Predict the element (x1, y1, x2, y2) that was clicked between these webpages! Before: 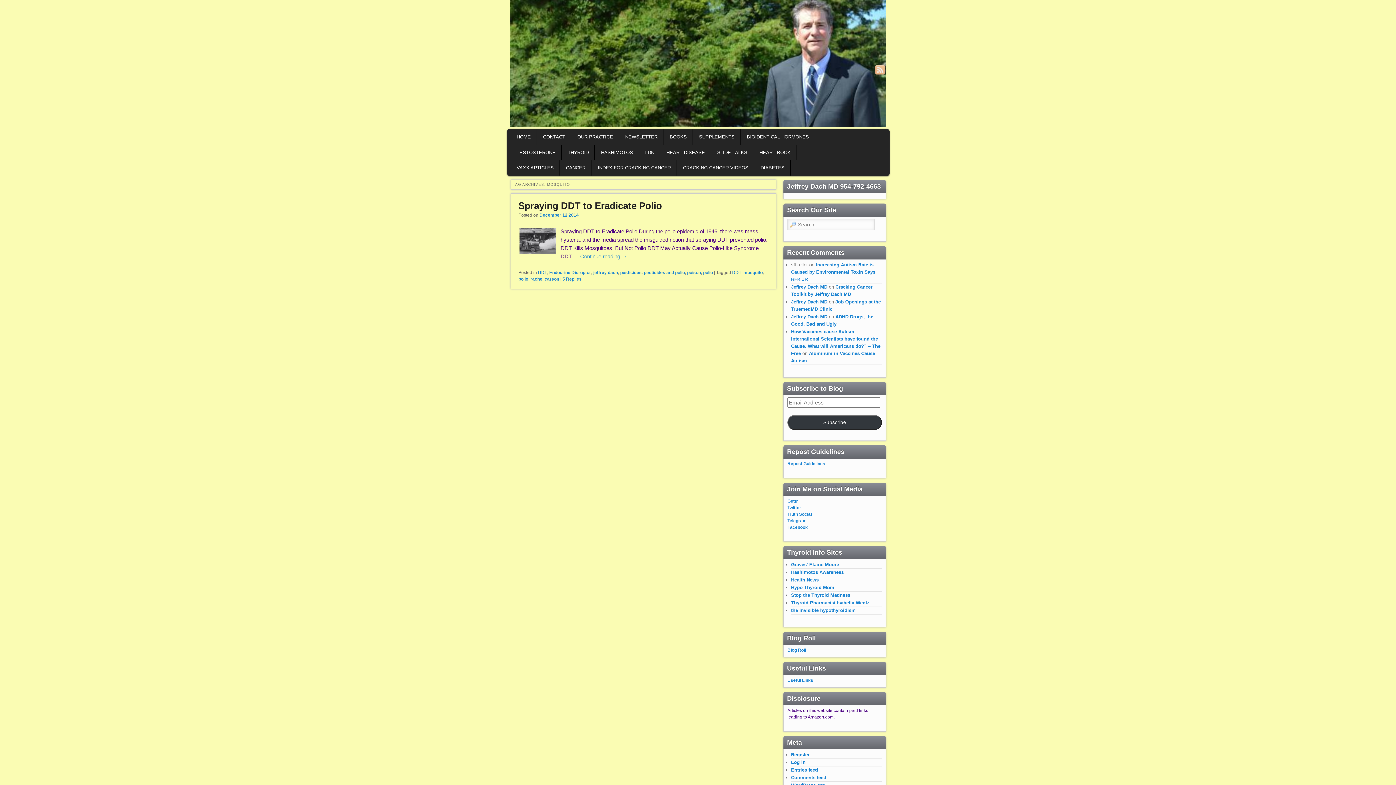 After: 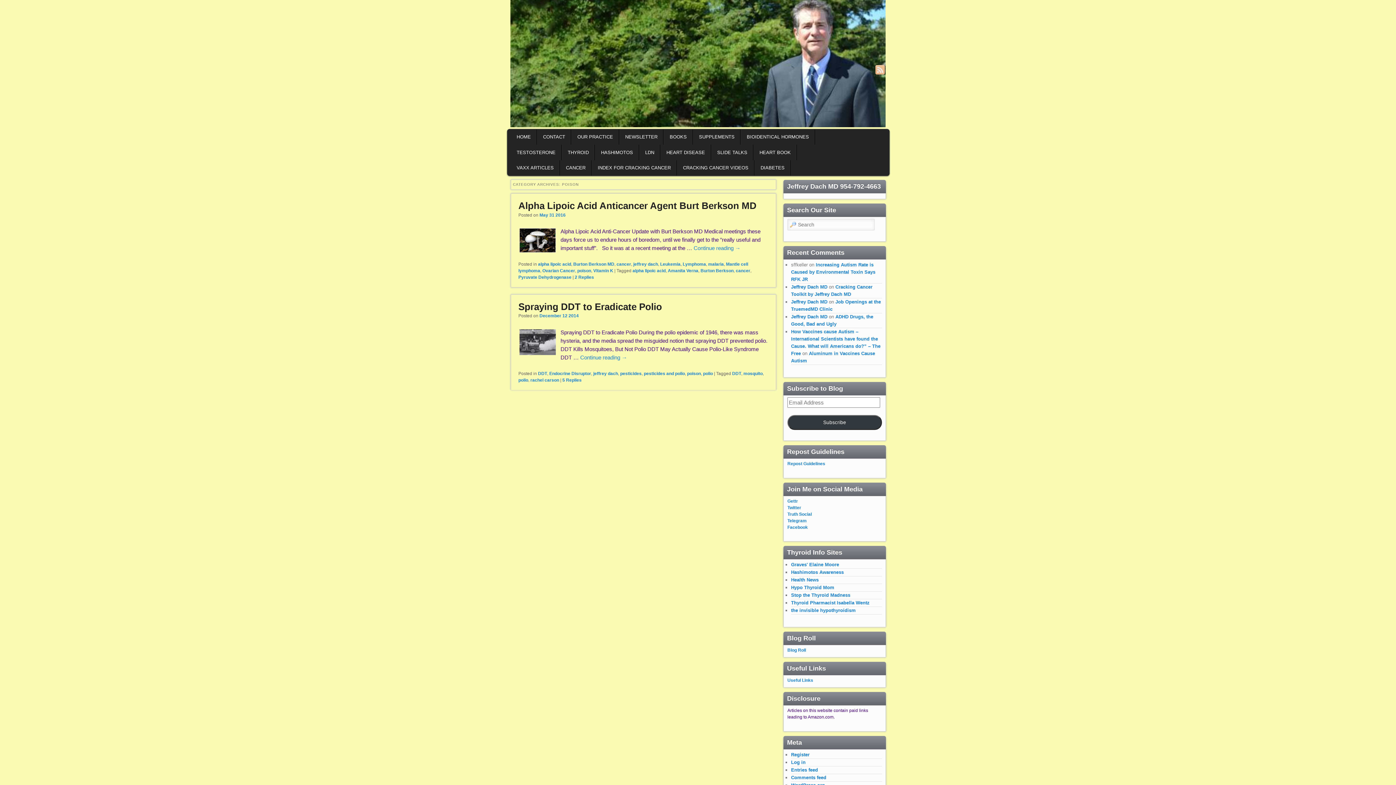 Action: bbox: (687, 270, 701, 275) label: poison